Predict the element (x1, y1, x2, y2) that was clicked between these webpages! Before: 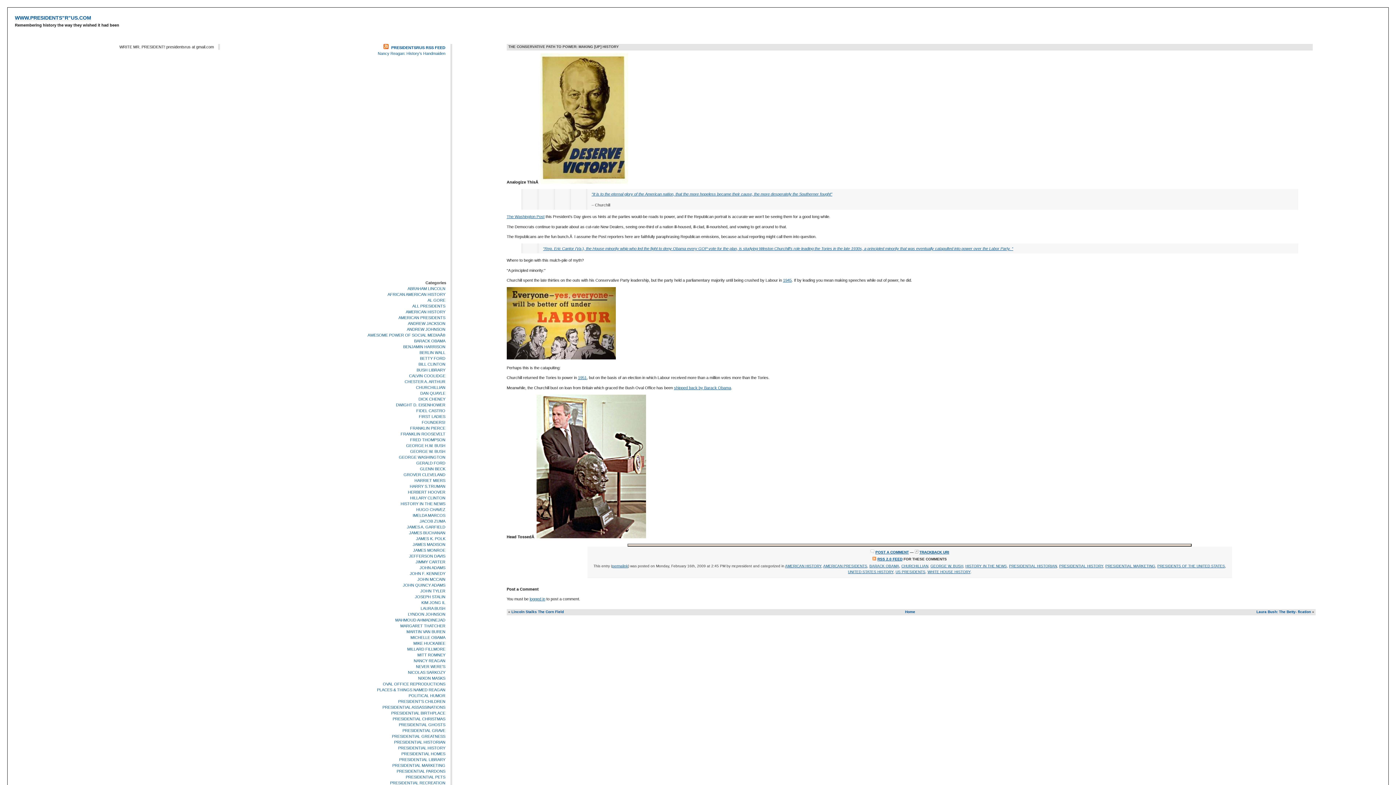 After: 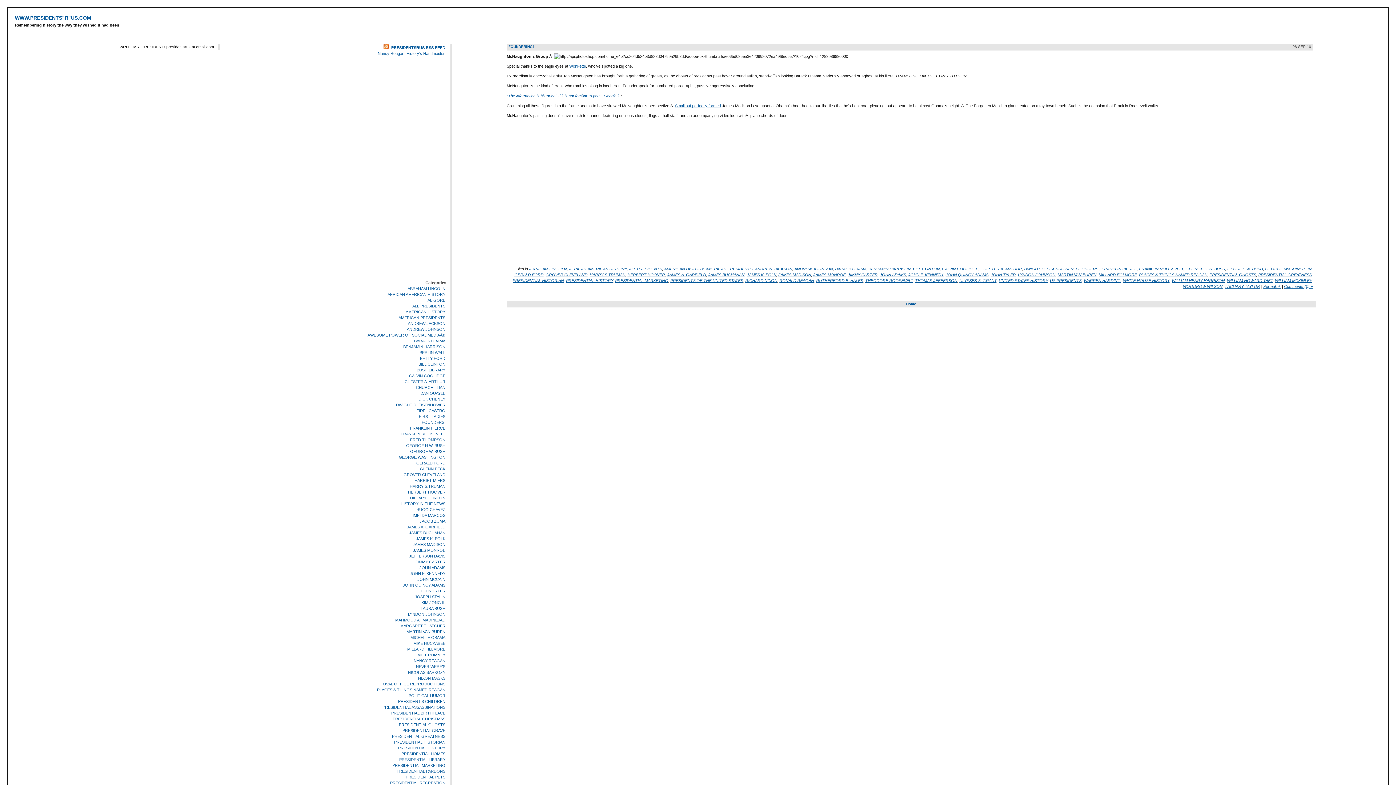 Action: label: MARTIN VAN BUREN bbox: (405, 629, 446, 634)